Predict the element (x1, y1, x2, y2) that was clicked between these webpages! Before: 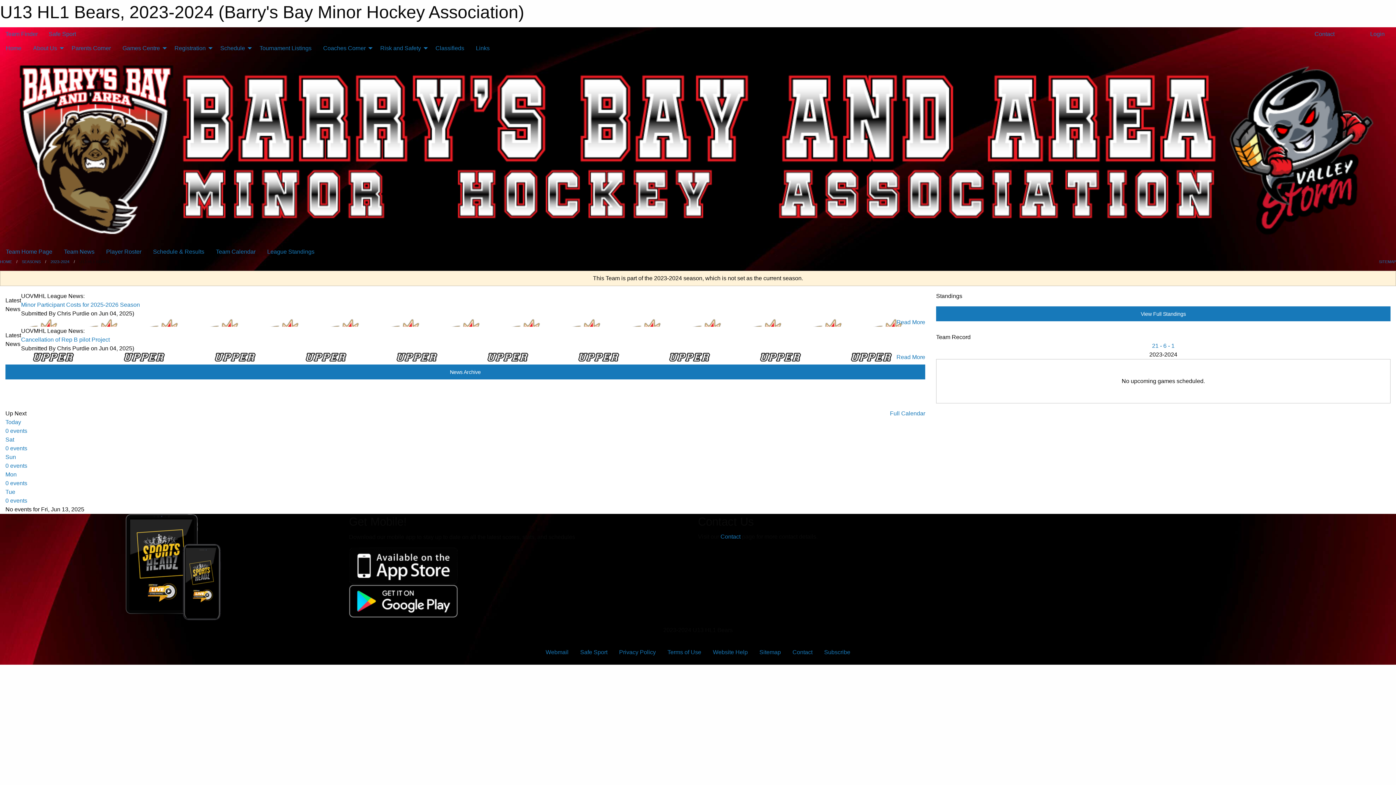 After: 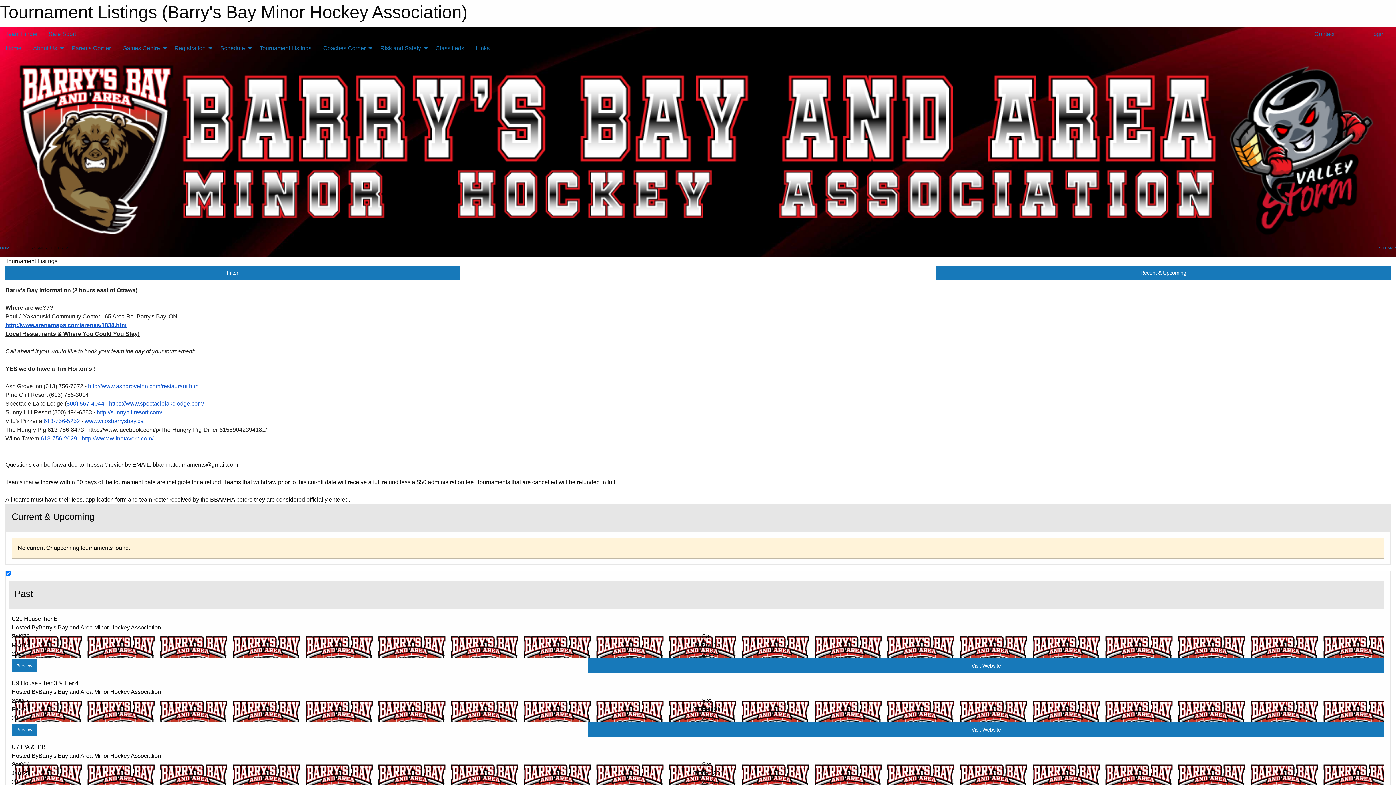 Action: bbox: (253, 41, 317, 55) label: Tournament Listings